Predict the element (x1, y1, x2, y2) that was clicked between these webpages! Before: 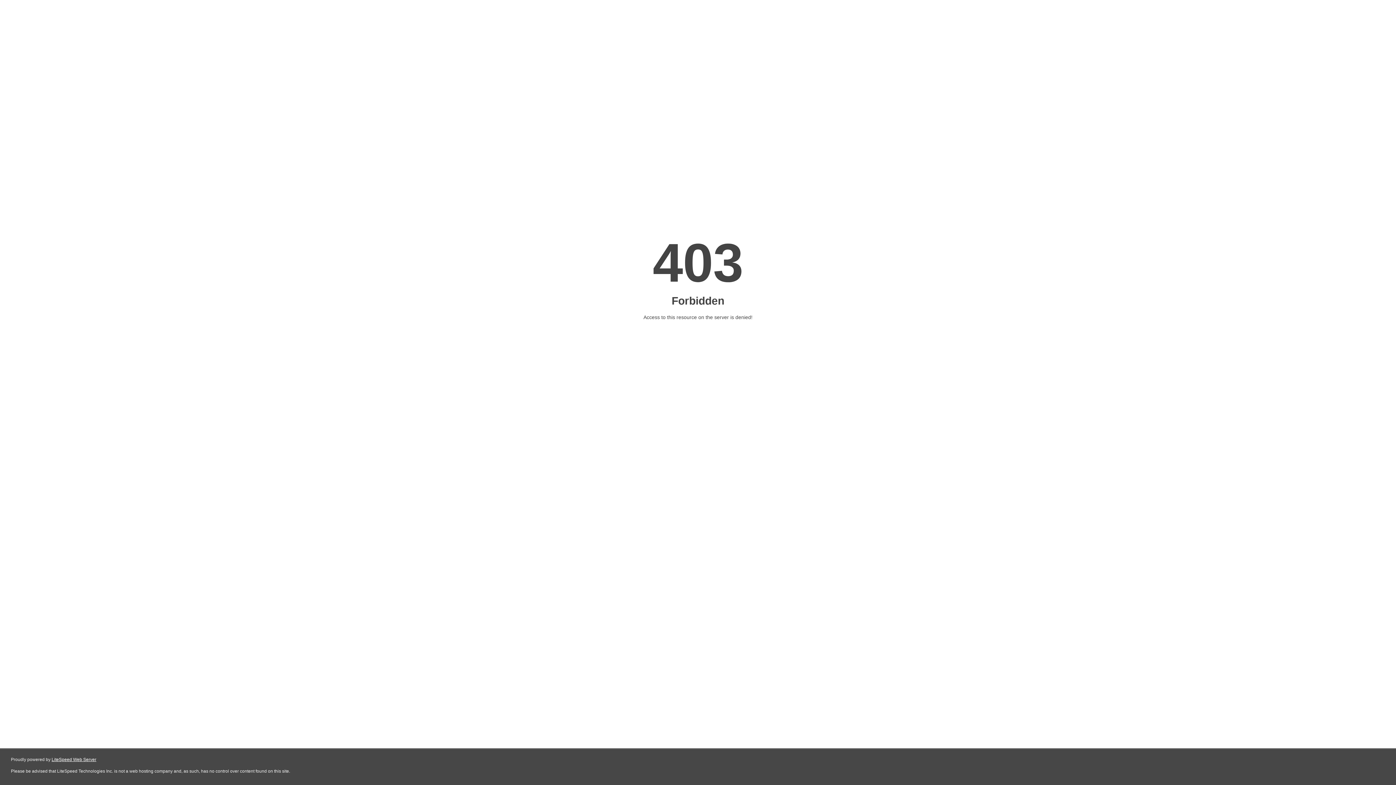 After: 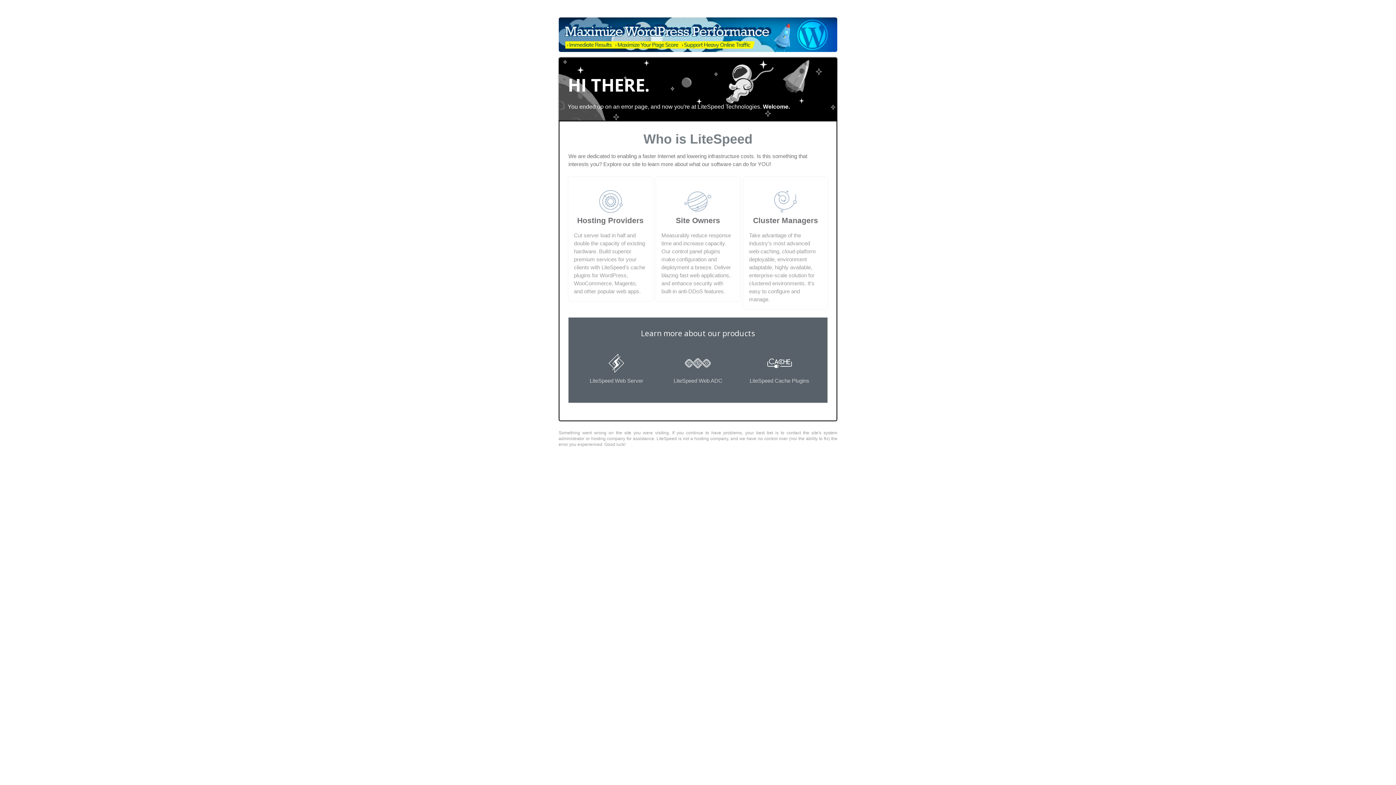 Action: bbox: (51, 757, 96, 762) label: LiteSpeed Web Server